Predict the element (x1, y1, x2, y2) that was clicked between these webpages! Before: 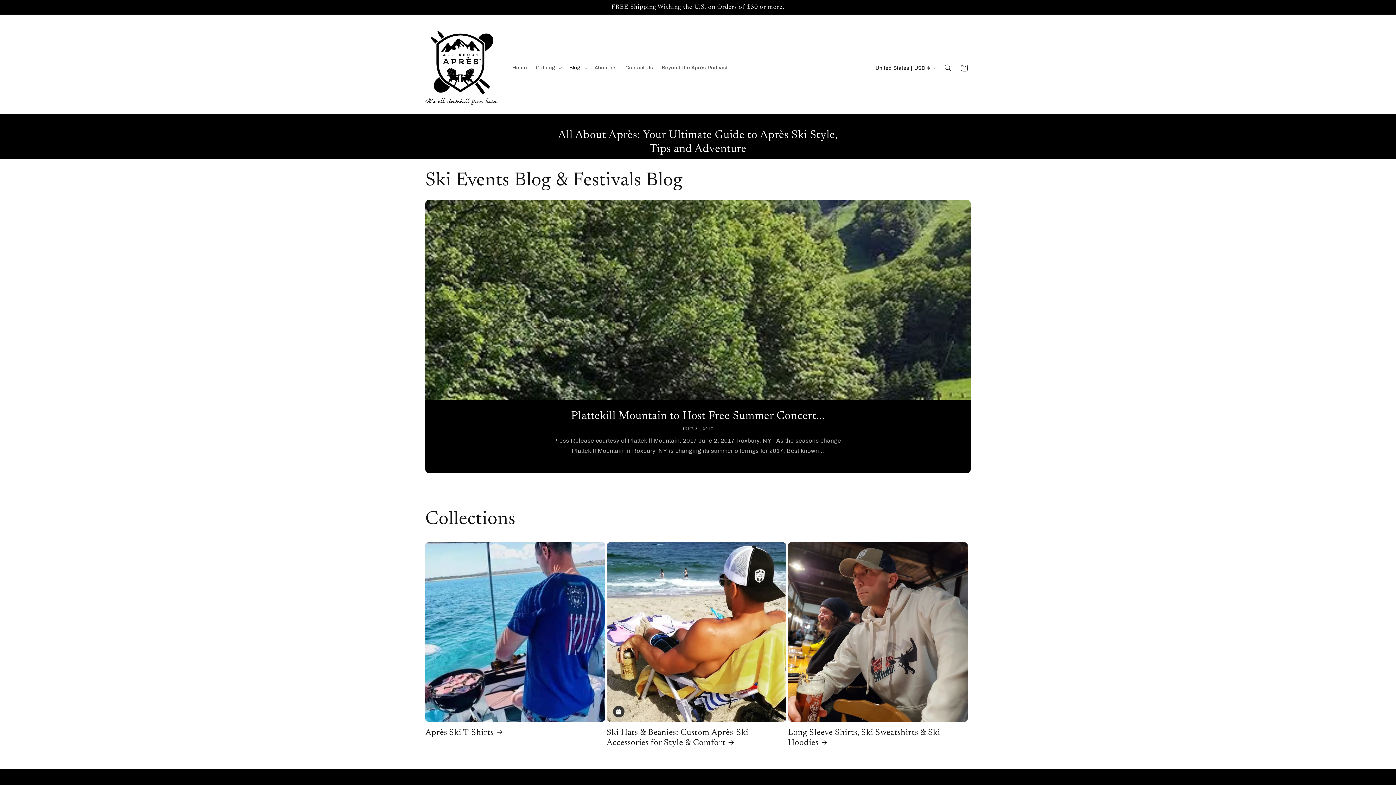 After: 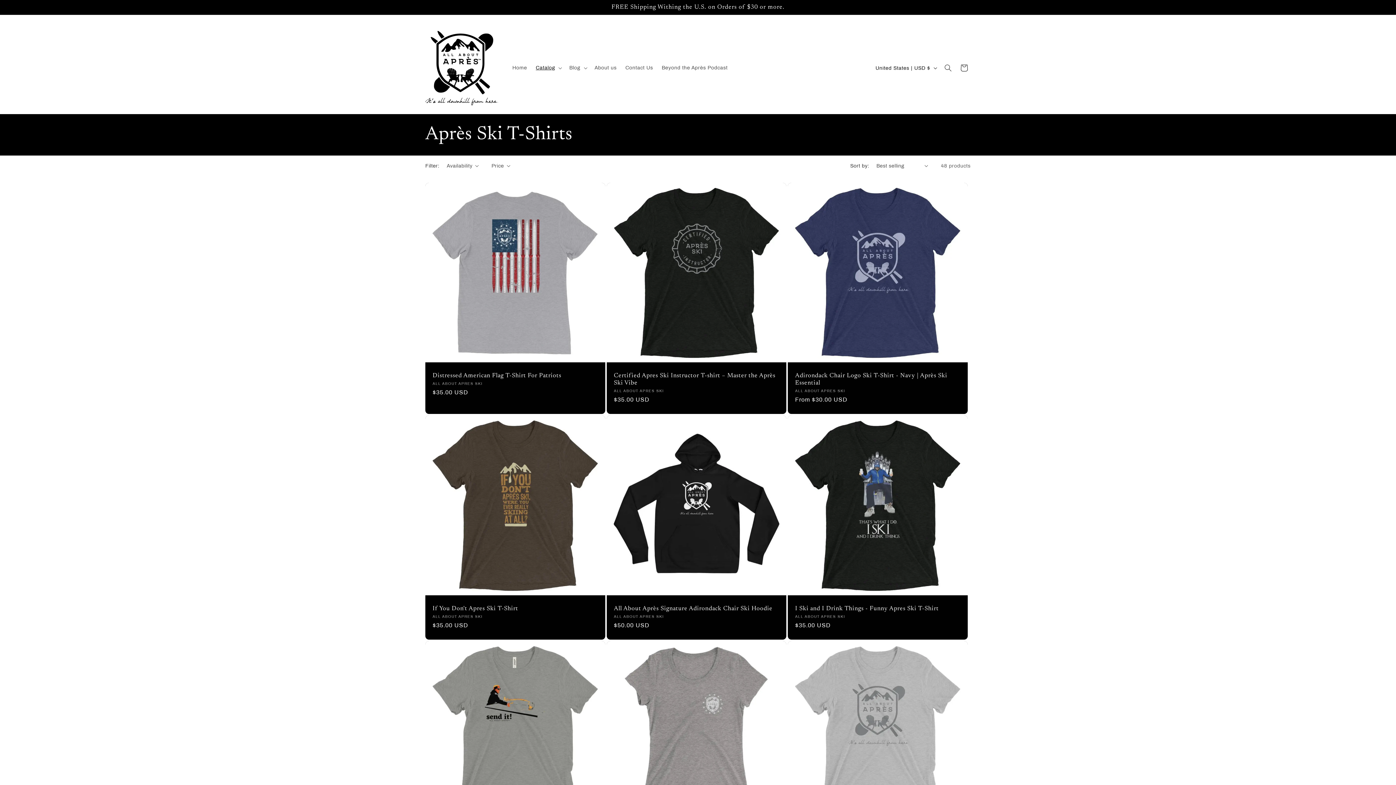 Action: label: Après Ski T-Shirts bbox: (425, 728, 605, 738)